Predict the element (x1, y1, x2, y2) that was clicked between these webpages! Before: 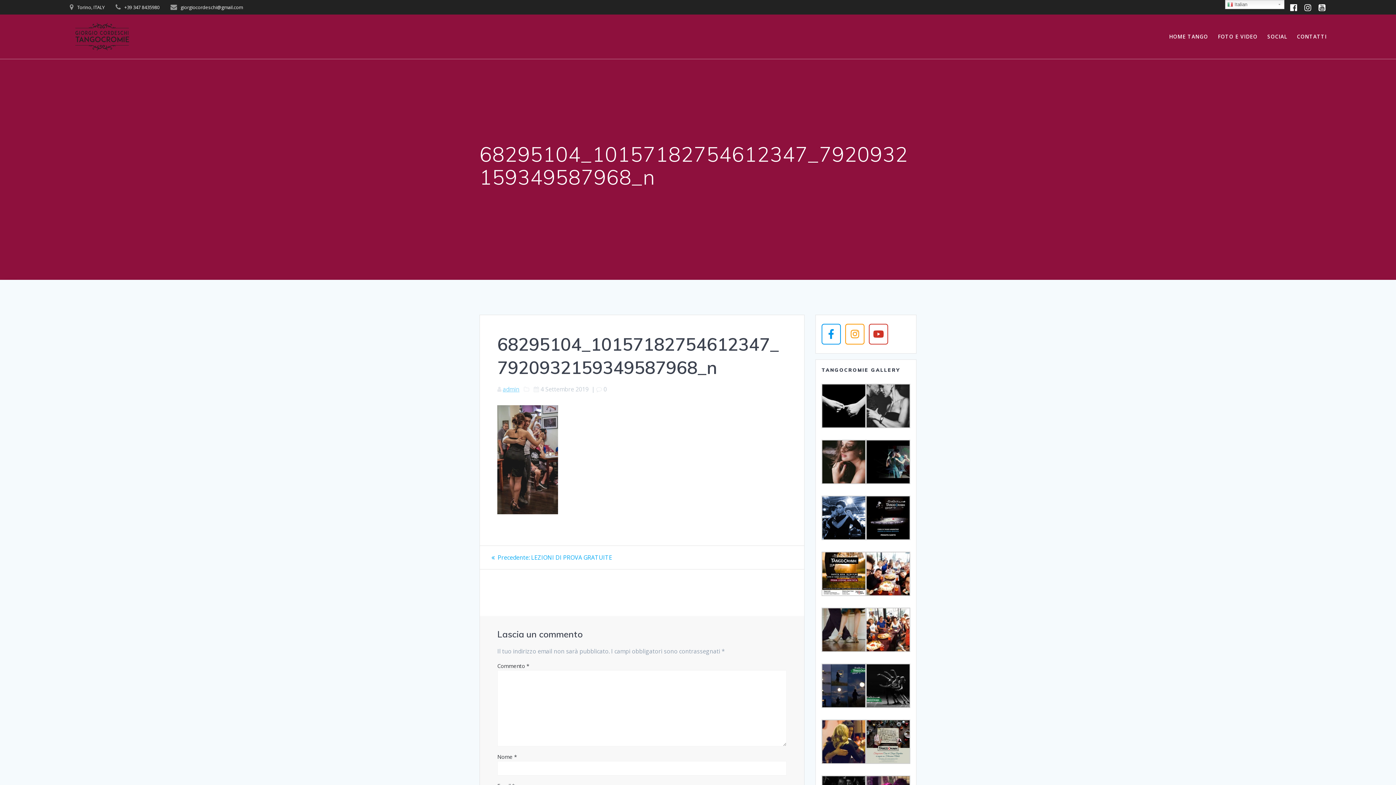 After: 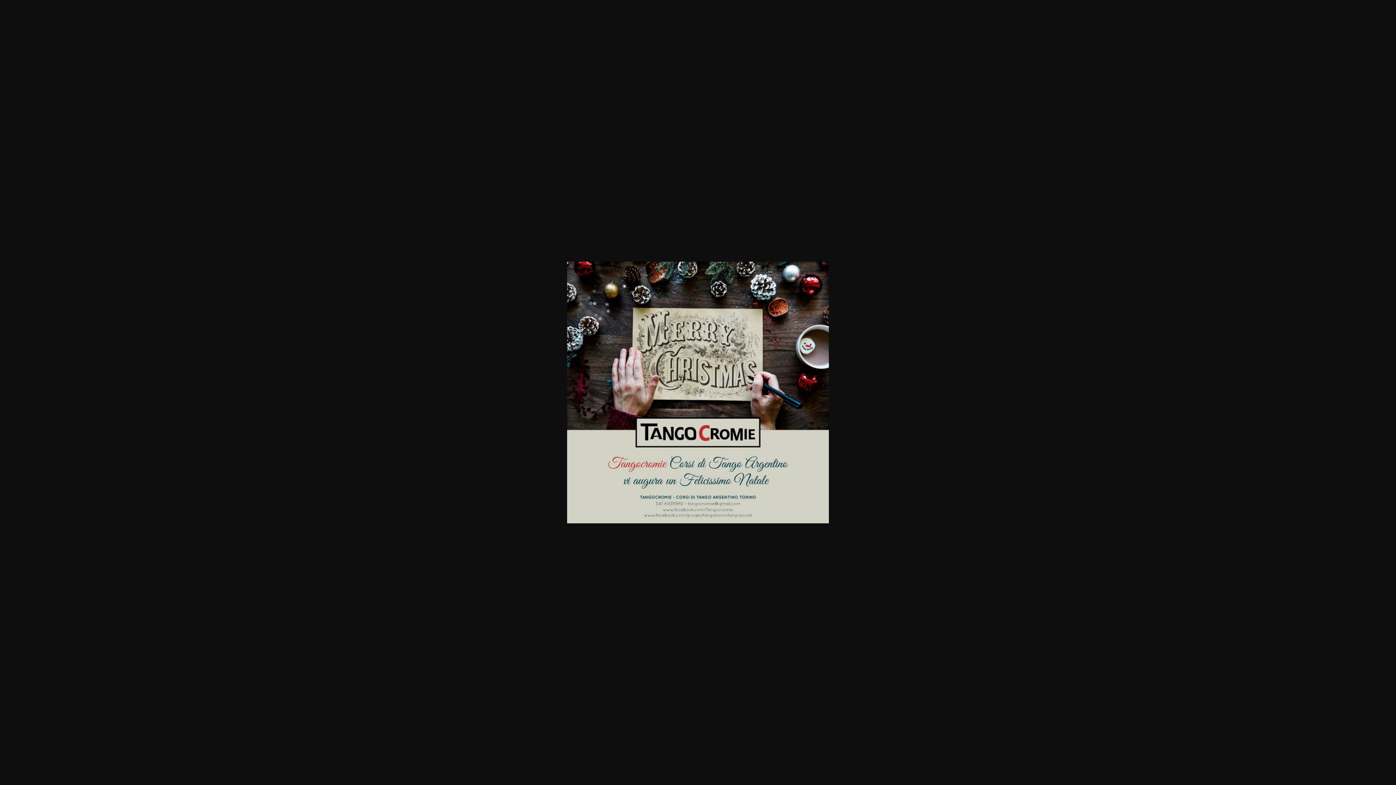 Action: bbox: (866, 758, 910, 766)